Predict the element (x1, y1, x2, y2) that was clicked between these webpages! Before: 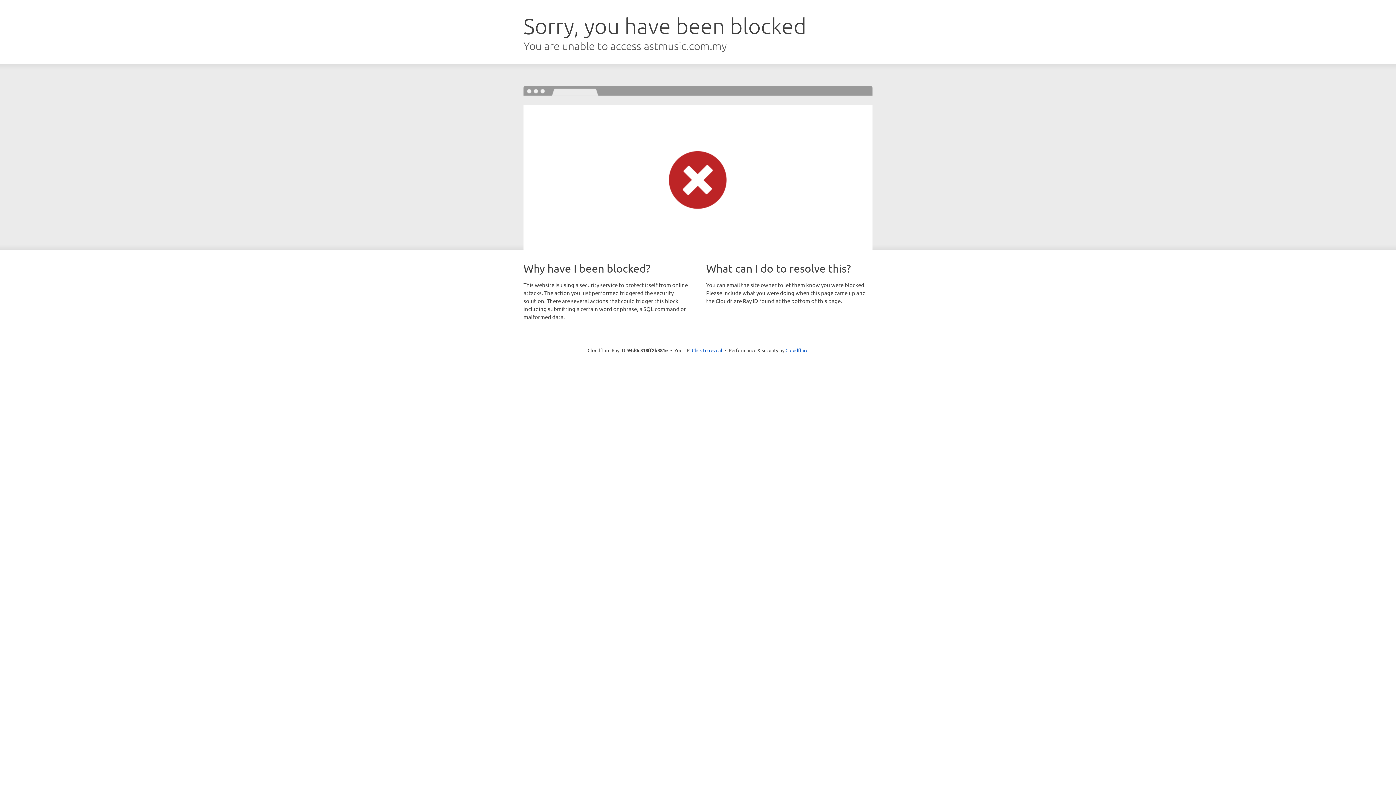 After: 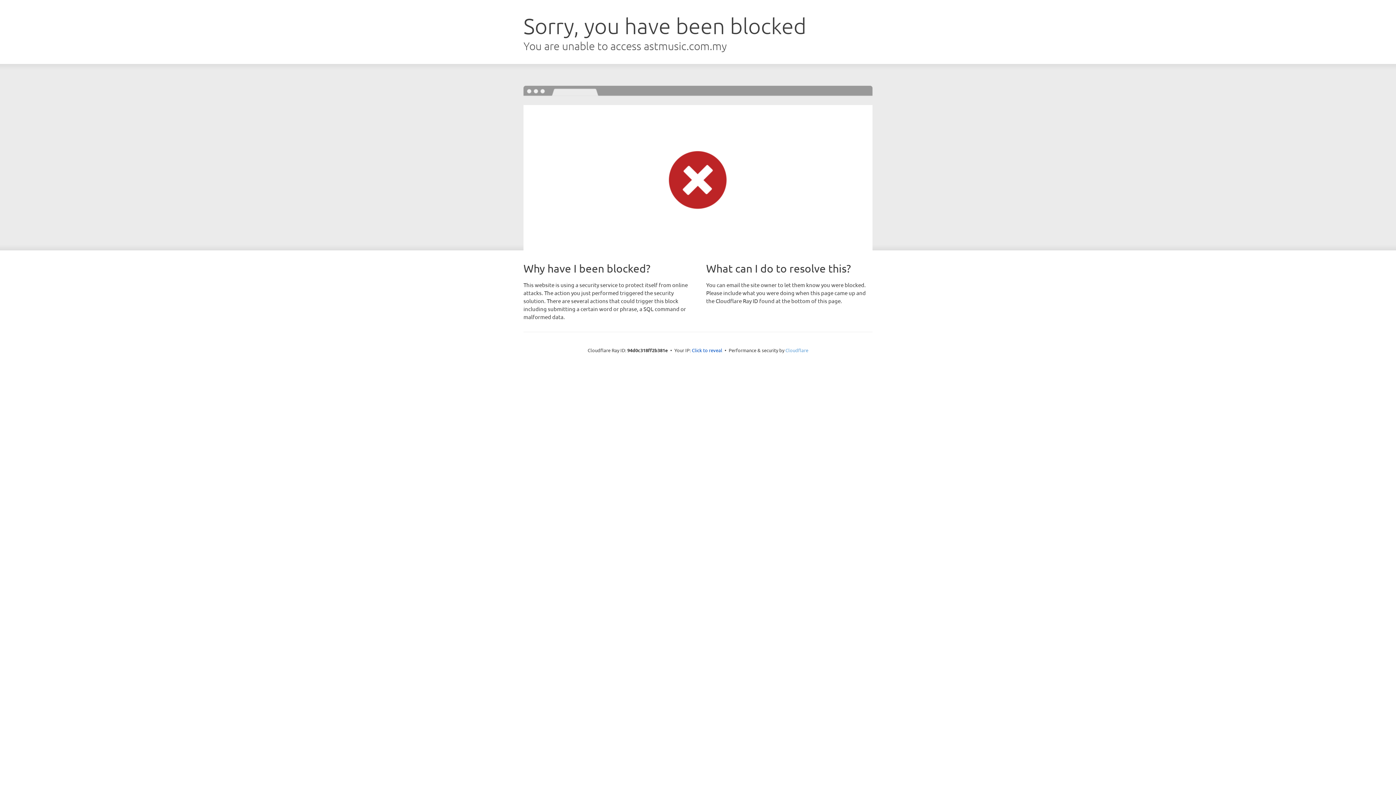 Action: bbox: (785, 347, 808, 353) label: Cloudflare